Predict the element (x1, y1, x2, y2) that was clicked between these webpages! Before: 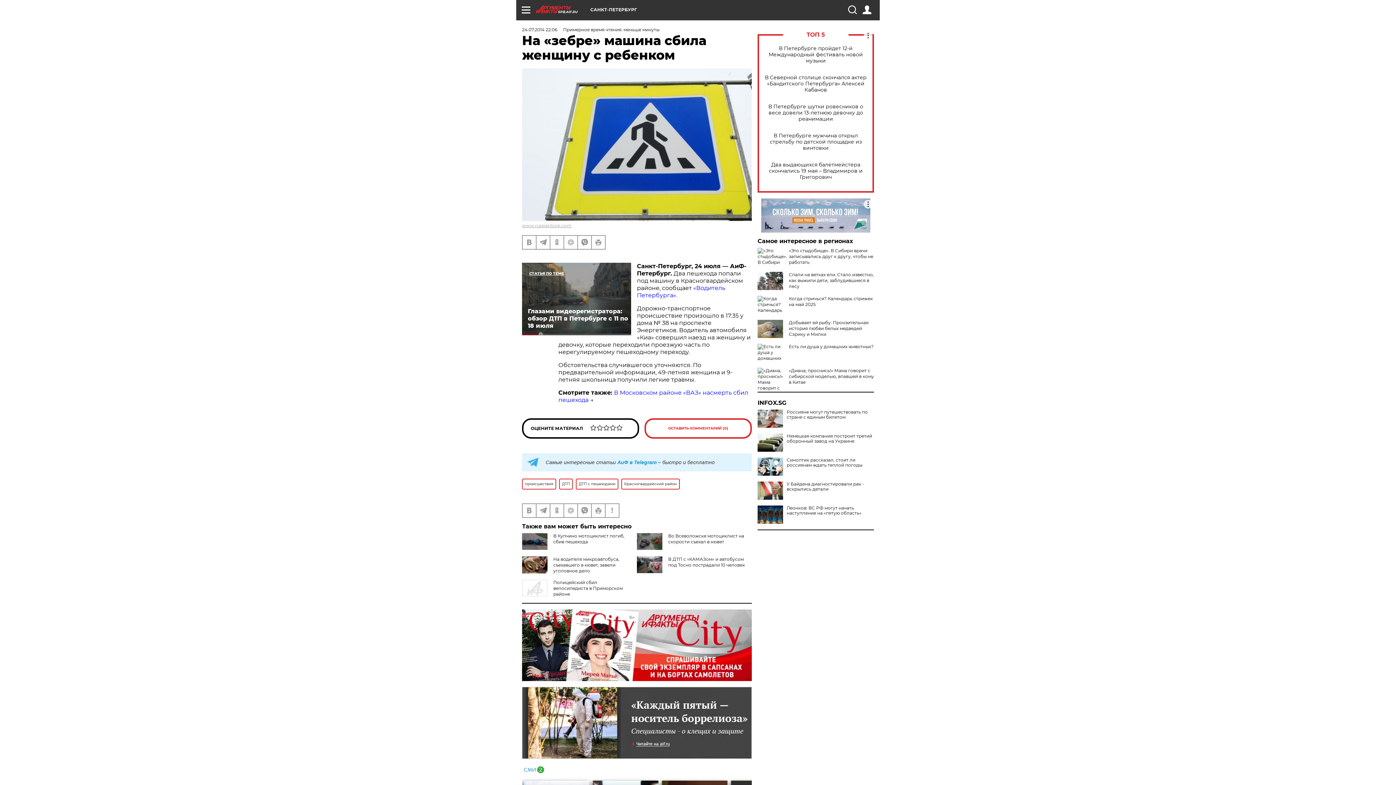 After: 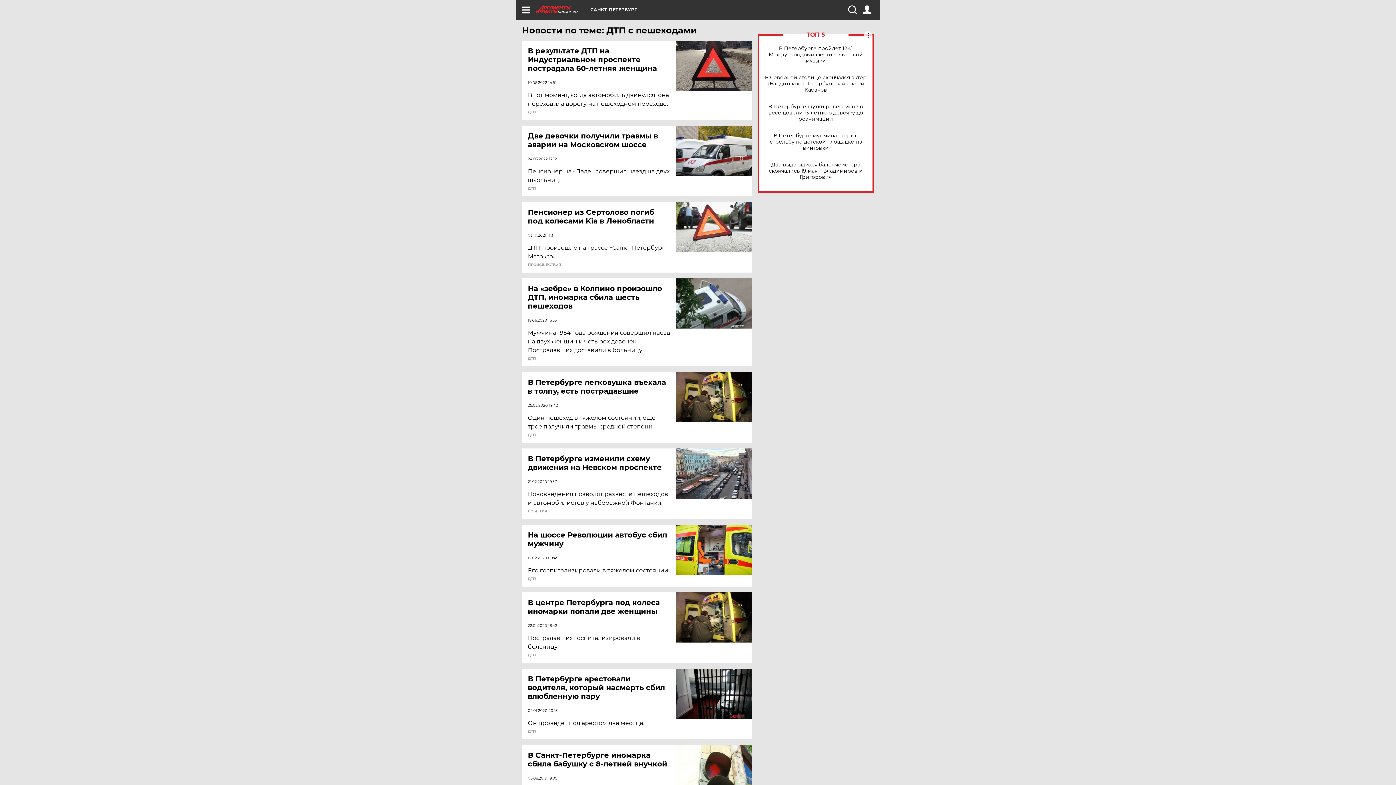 Action: bbox: (576, 478, 618, 489) label: ДТП с пешеходами